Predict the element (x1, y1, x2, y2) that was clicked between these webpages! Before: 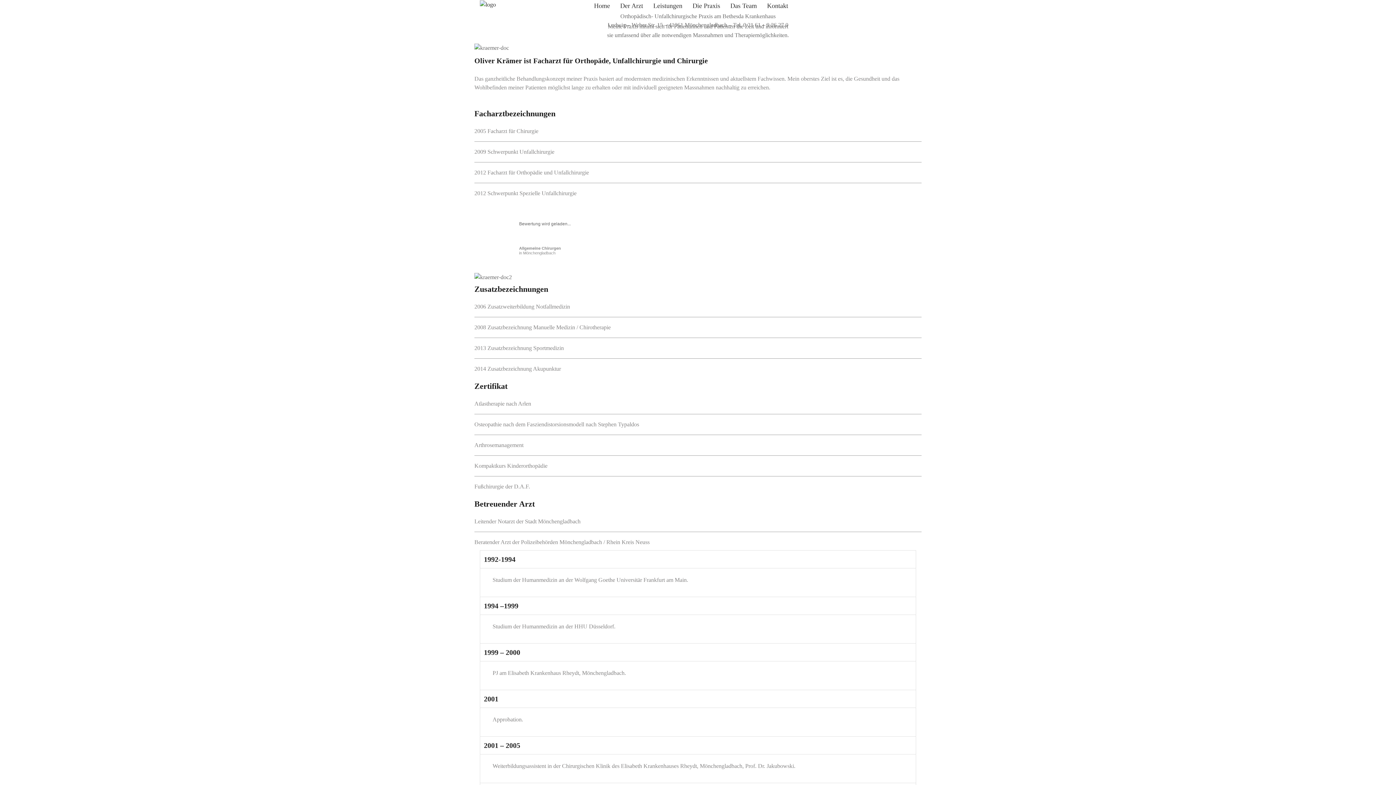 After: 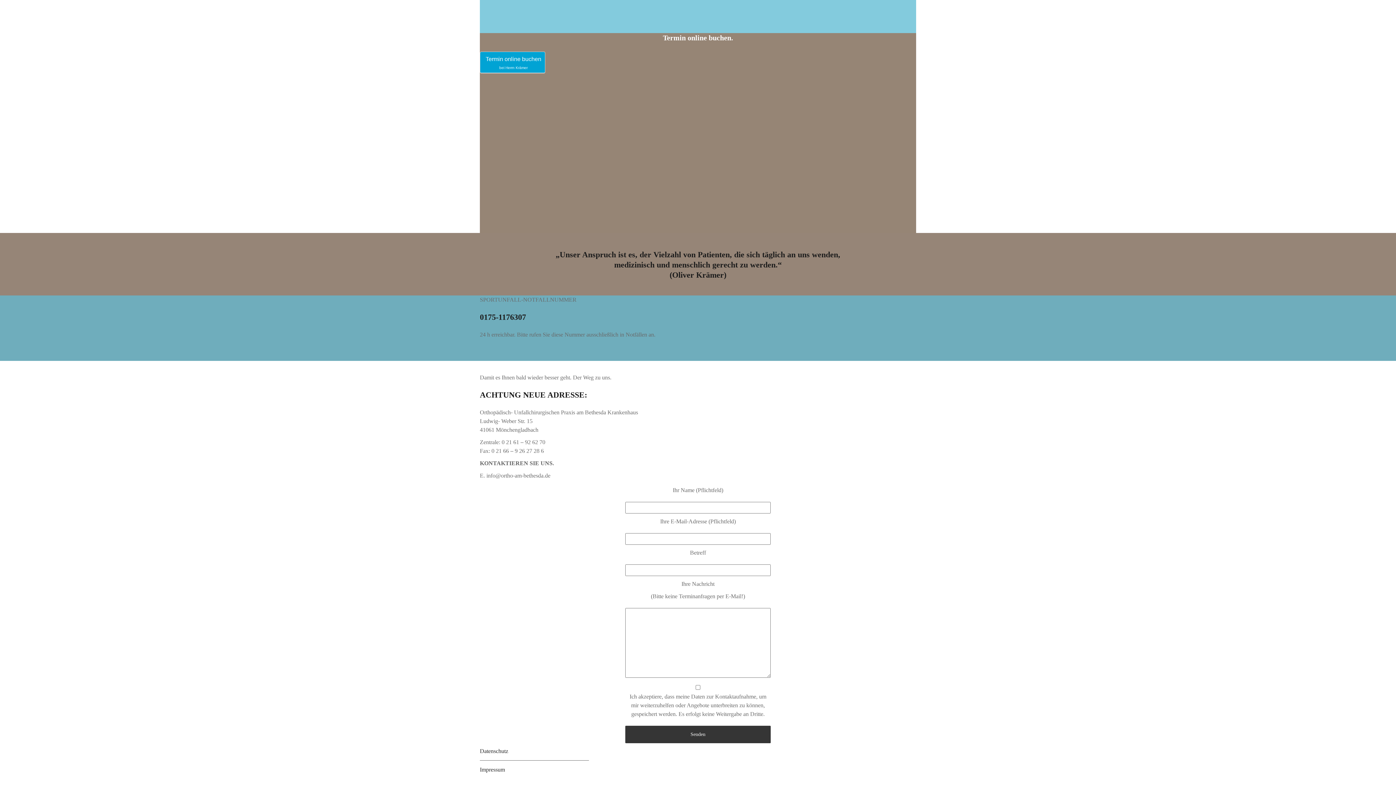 Action: bbox: (687, 0, 725, 12) label: Die Praxis